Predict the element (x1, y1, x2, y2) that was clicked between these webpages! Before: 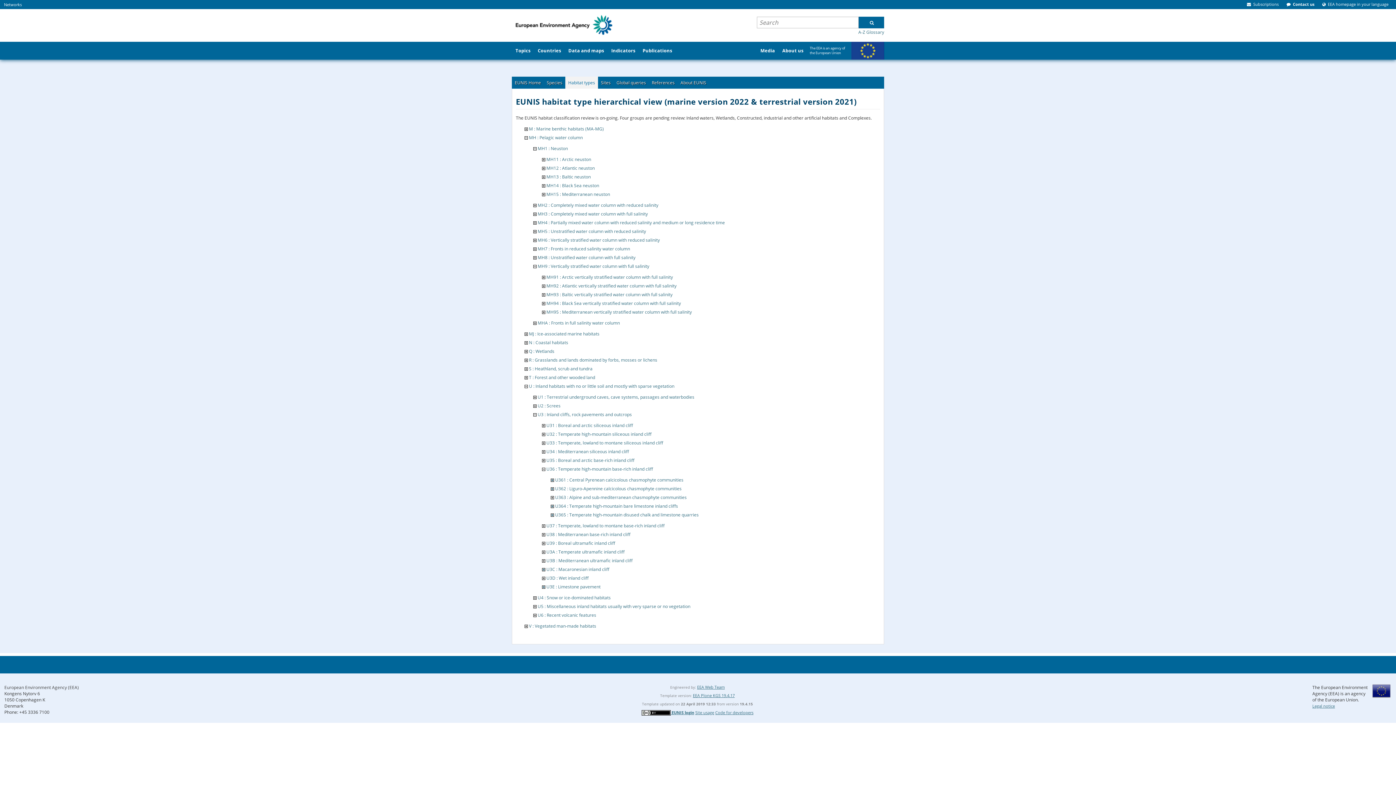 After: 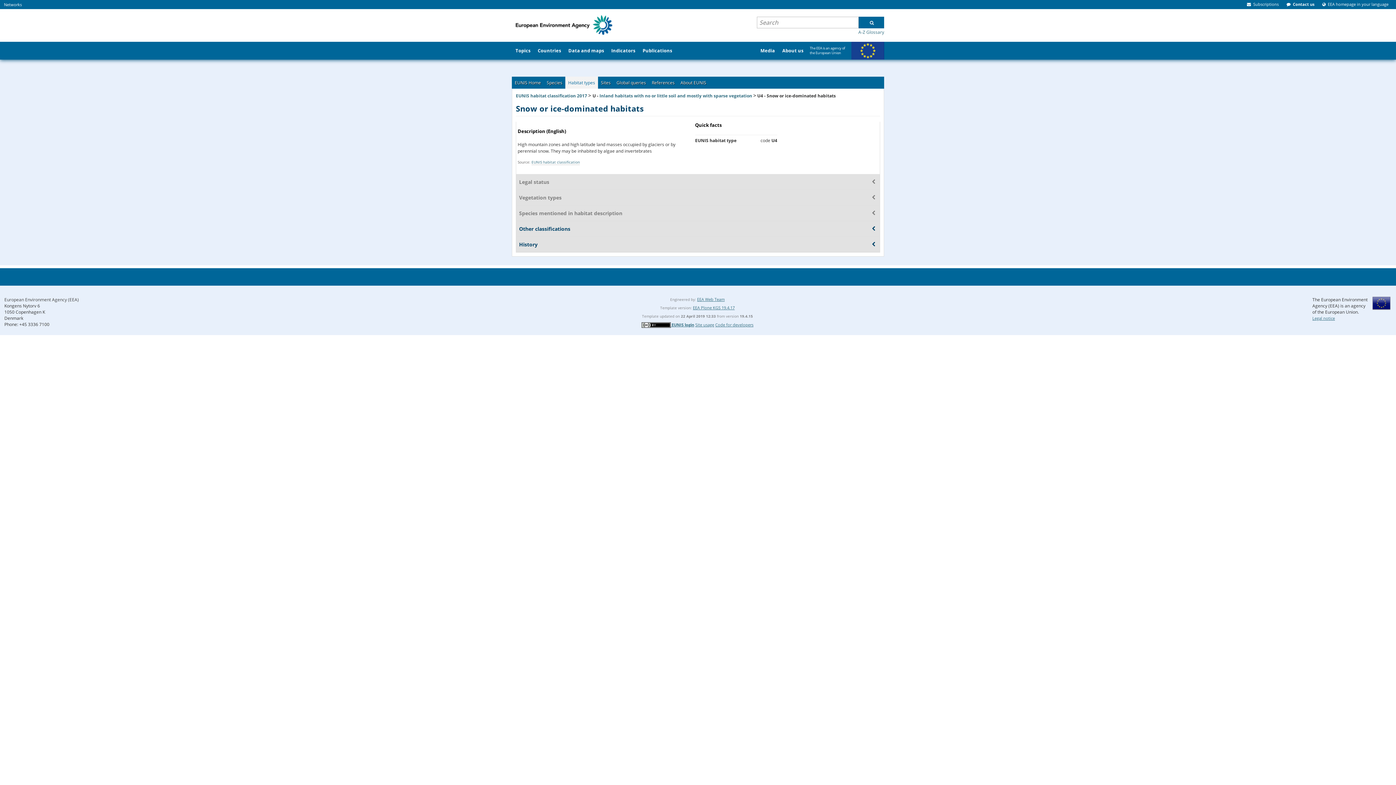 Action: label: U4 : Snow or ice-dominated habitats bbox: (537, 594, 610, 600)